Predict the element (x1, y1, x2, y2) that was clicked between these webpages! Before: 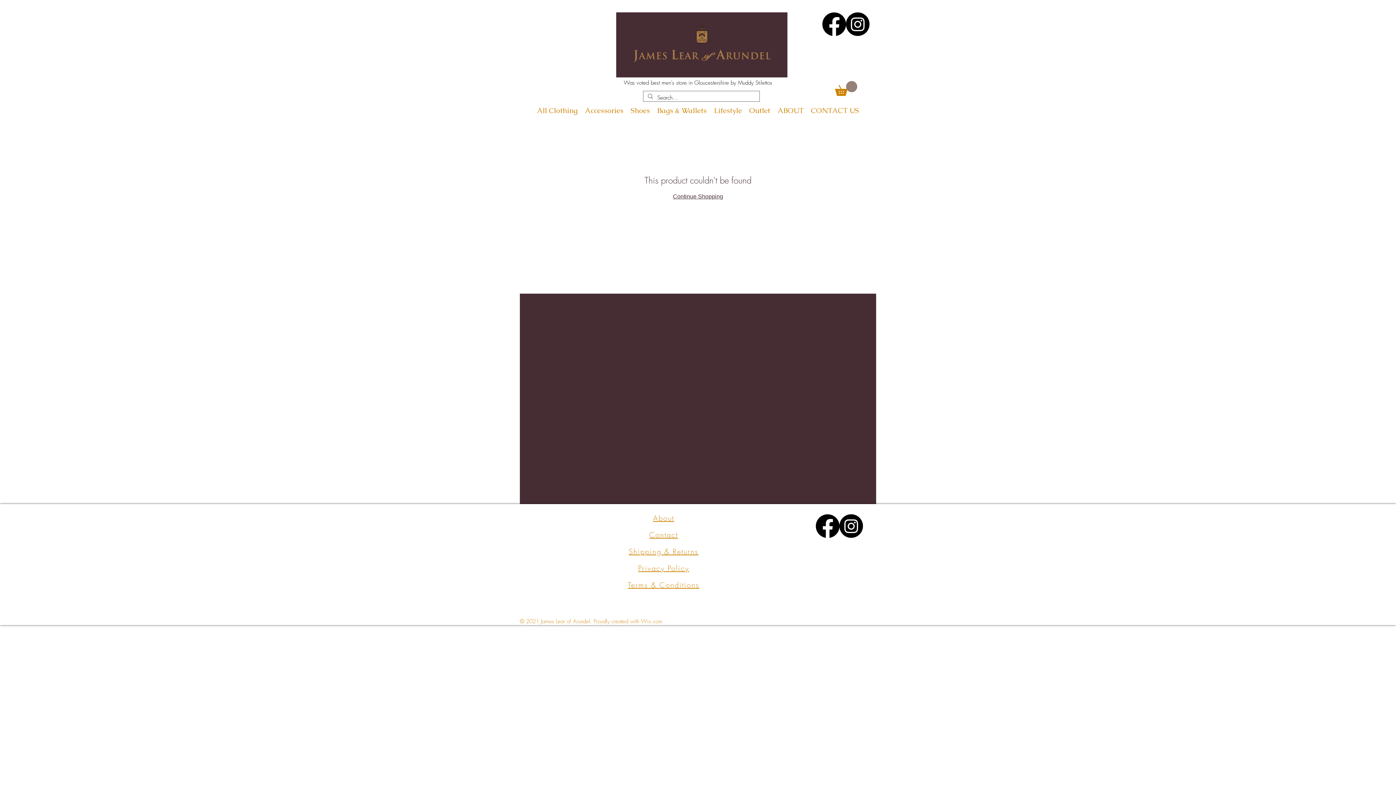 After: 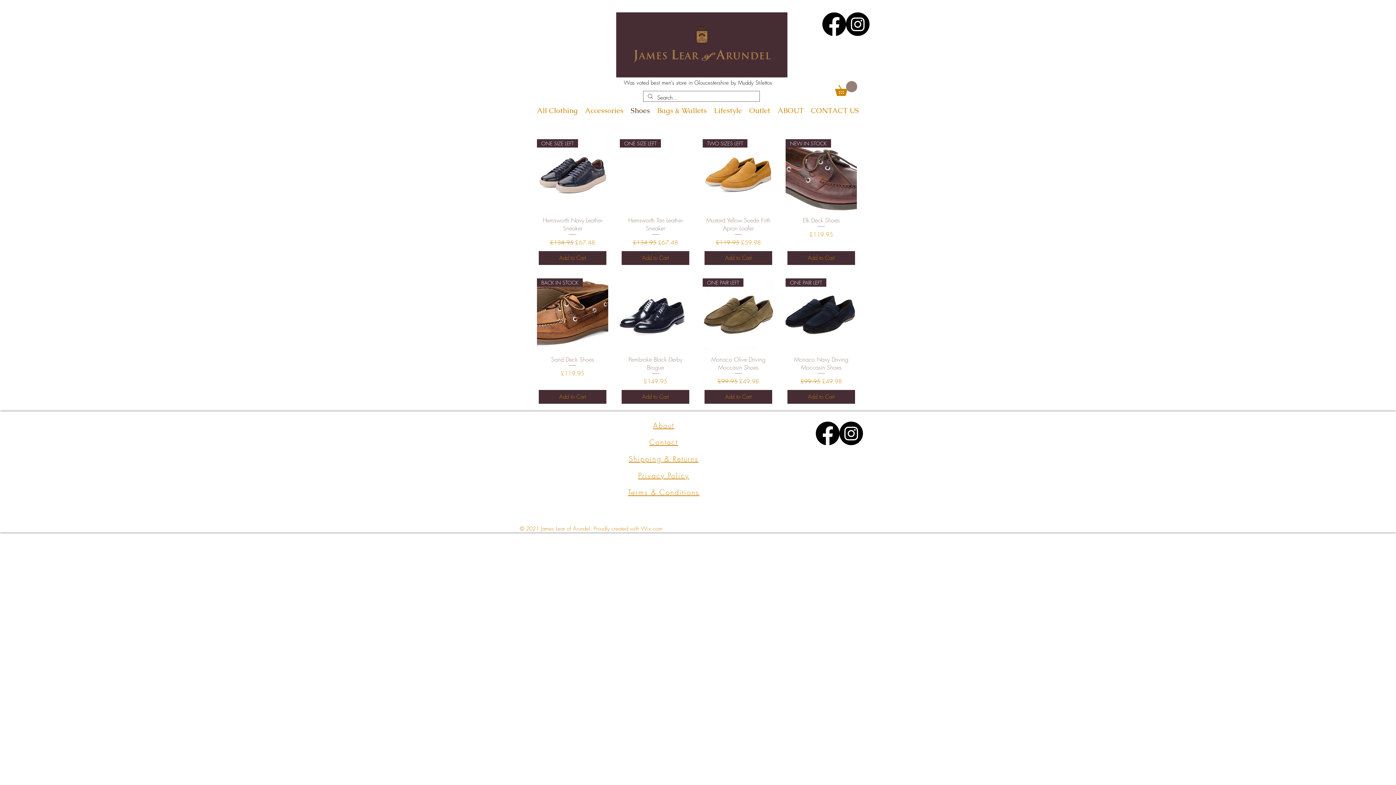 Action: bbox: (627, 104, 653, 120) label: Shoes